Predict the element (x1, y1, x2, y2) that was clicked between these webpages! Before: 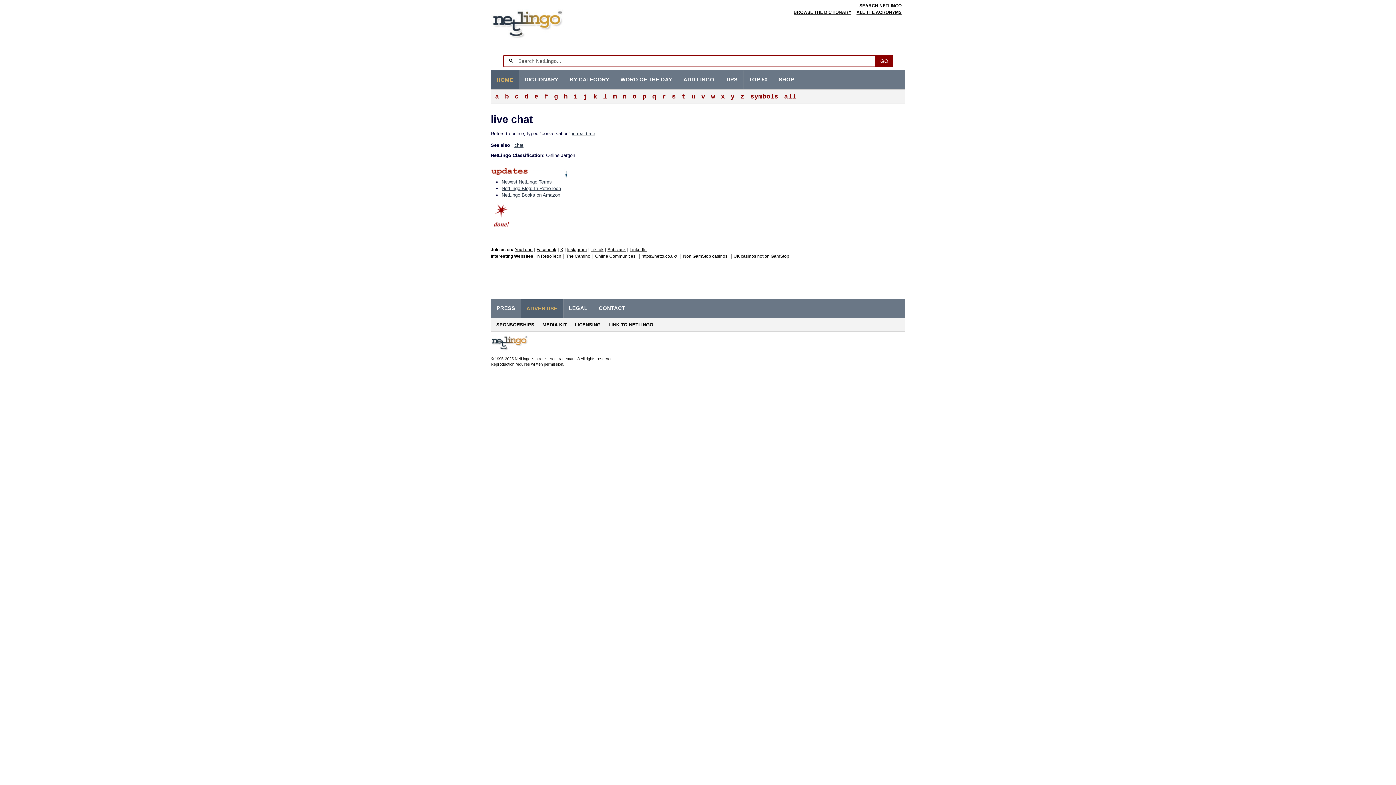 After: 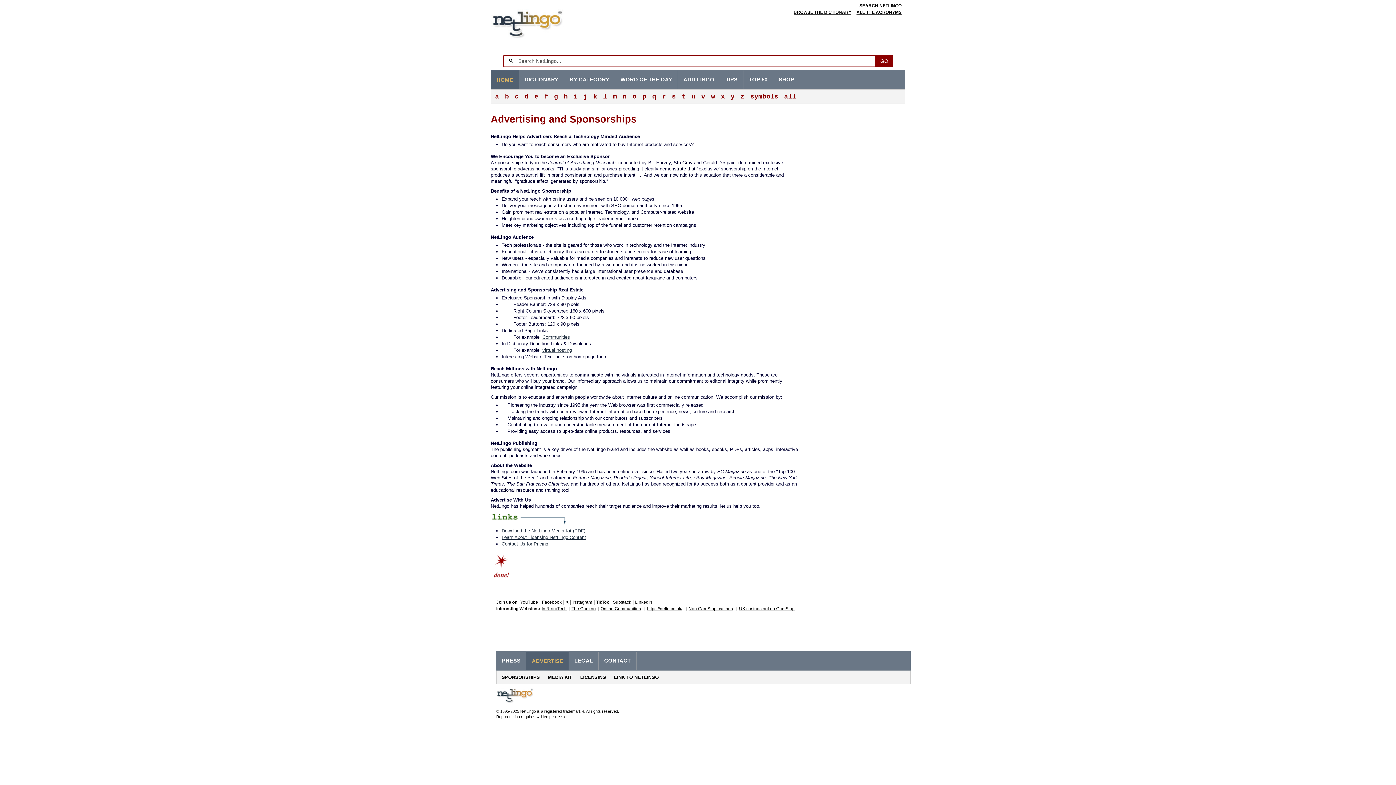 Action: bbox: (491, 318, 537, 331) label: SPONSORSHIPS